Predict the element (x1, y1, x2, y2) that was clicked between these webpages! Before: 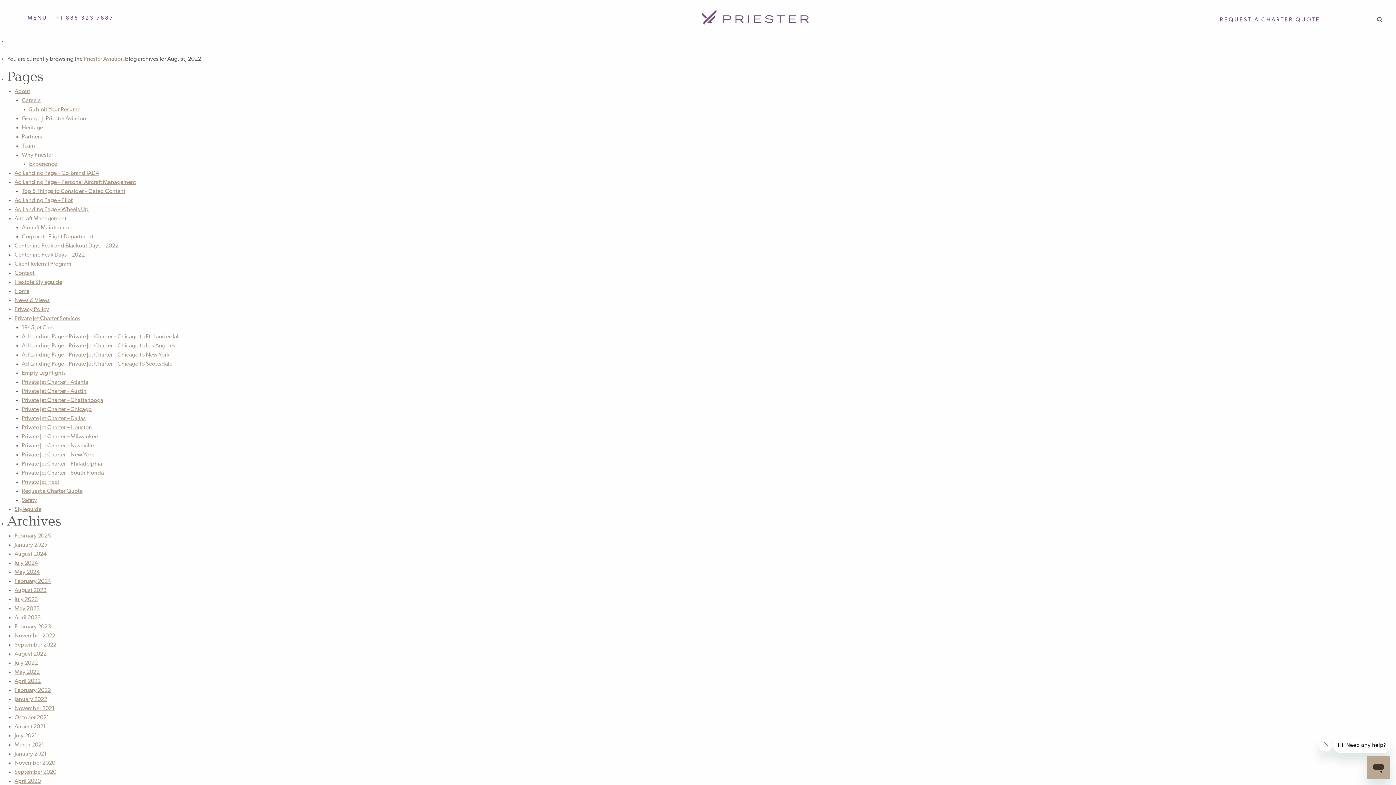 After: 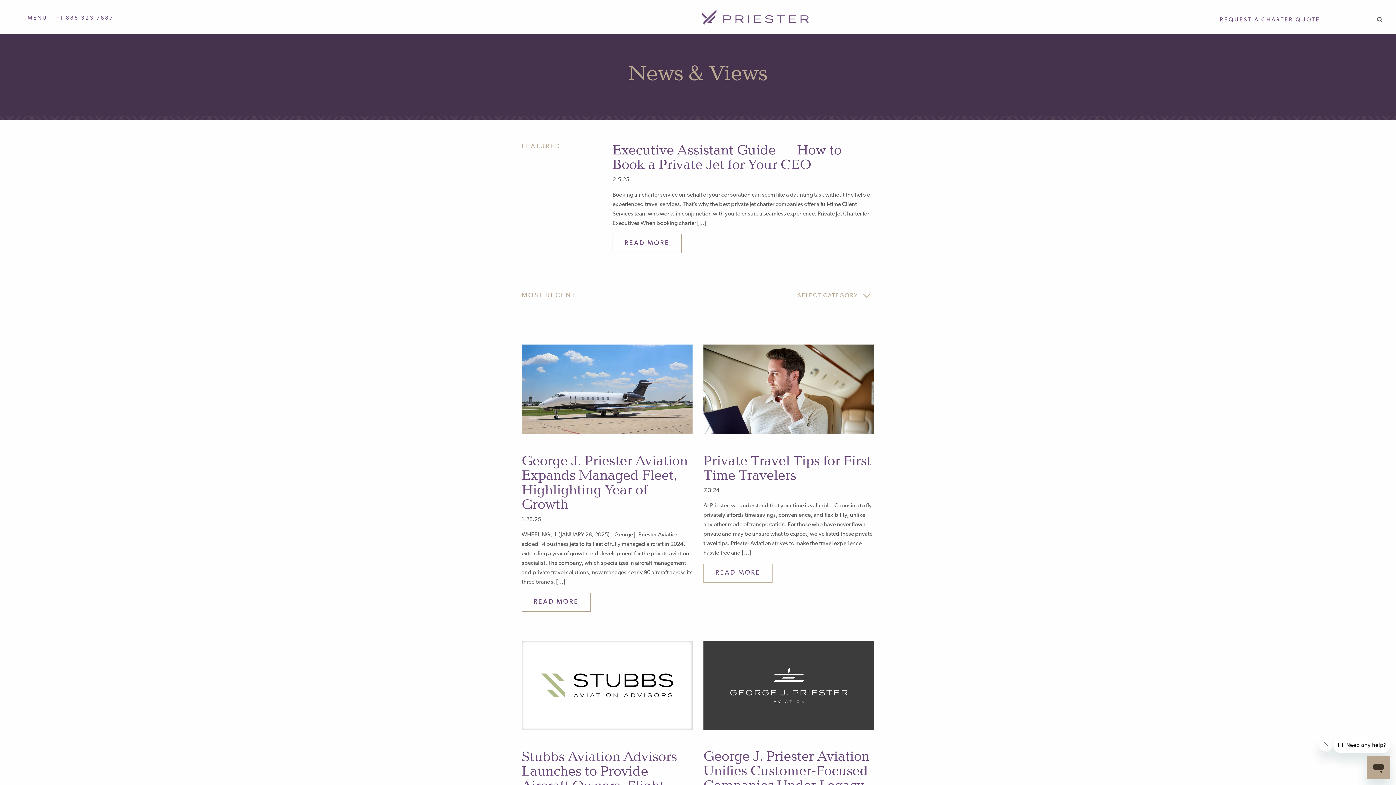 Action: bbox: (14, 297, 49, 303) label: News & Views